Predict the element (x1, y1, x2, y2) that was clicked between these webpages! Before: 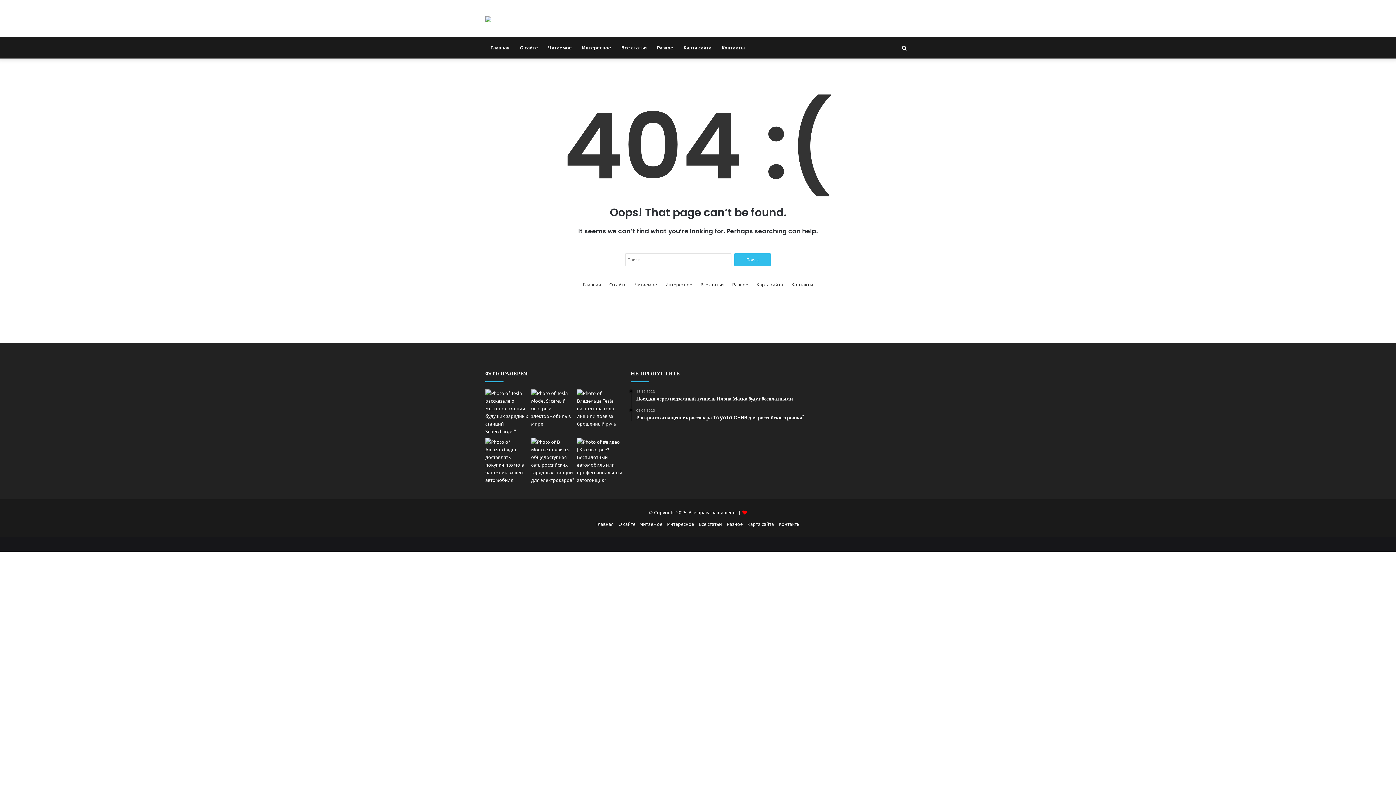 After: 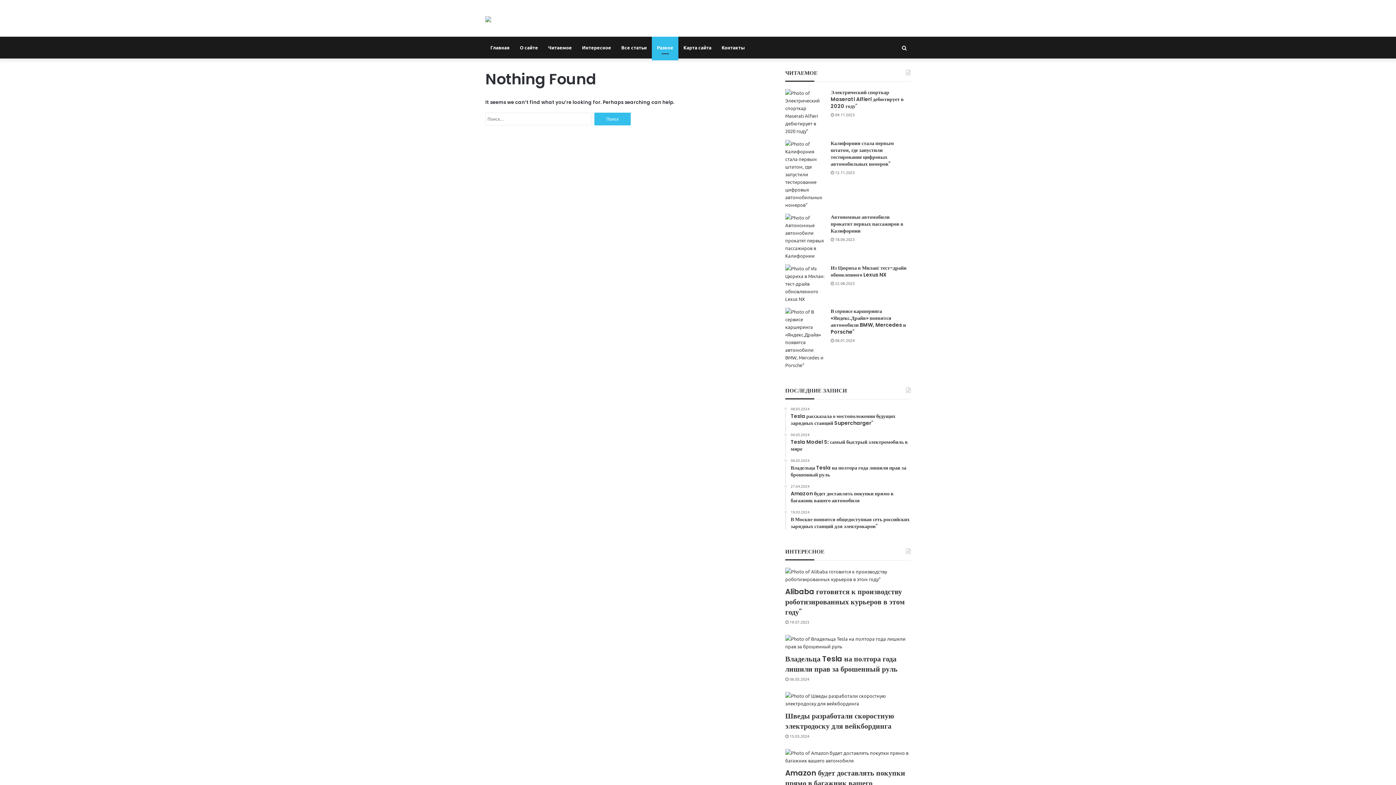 Action: bbox: (726, 521, 742, 527) label: Разное